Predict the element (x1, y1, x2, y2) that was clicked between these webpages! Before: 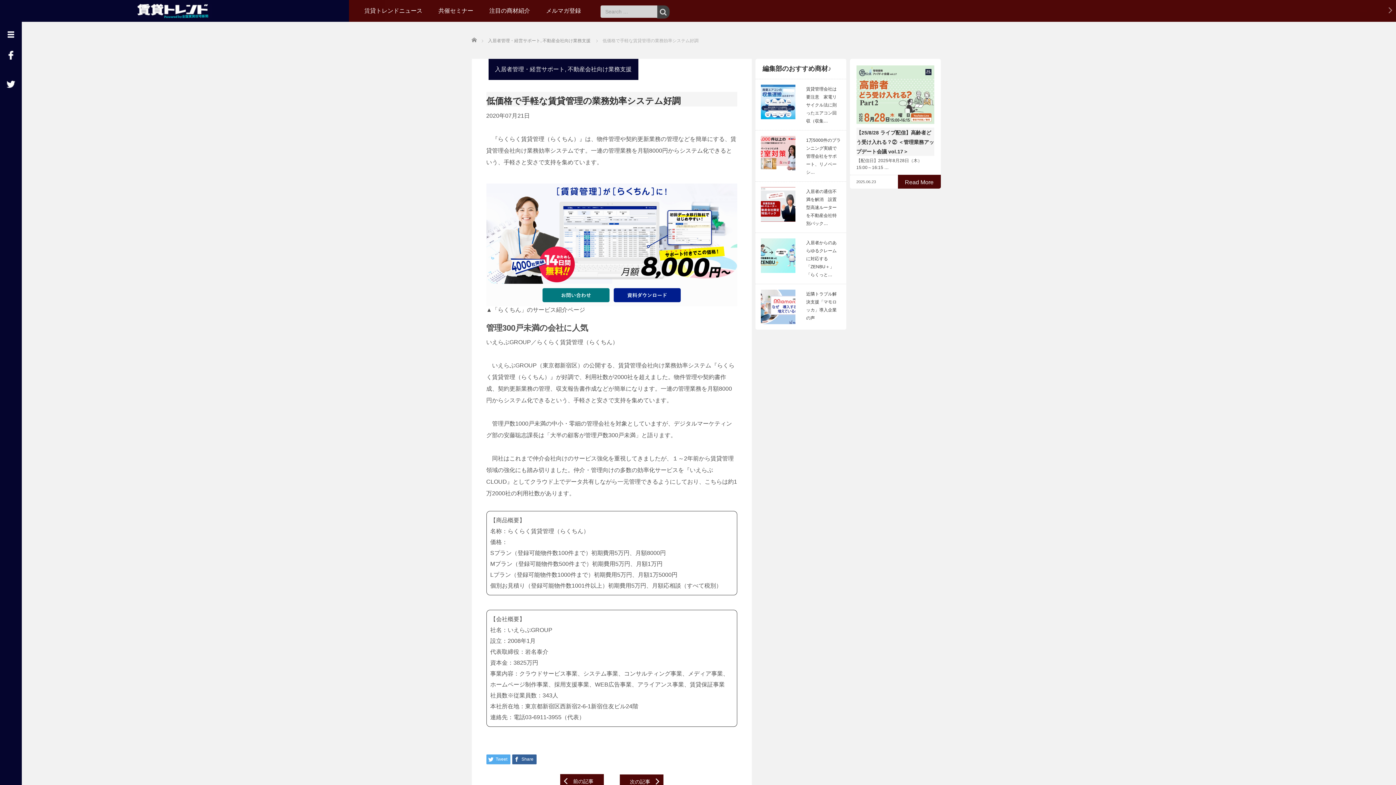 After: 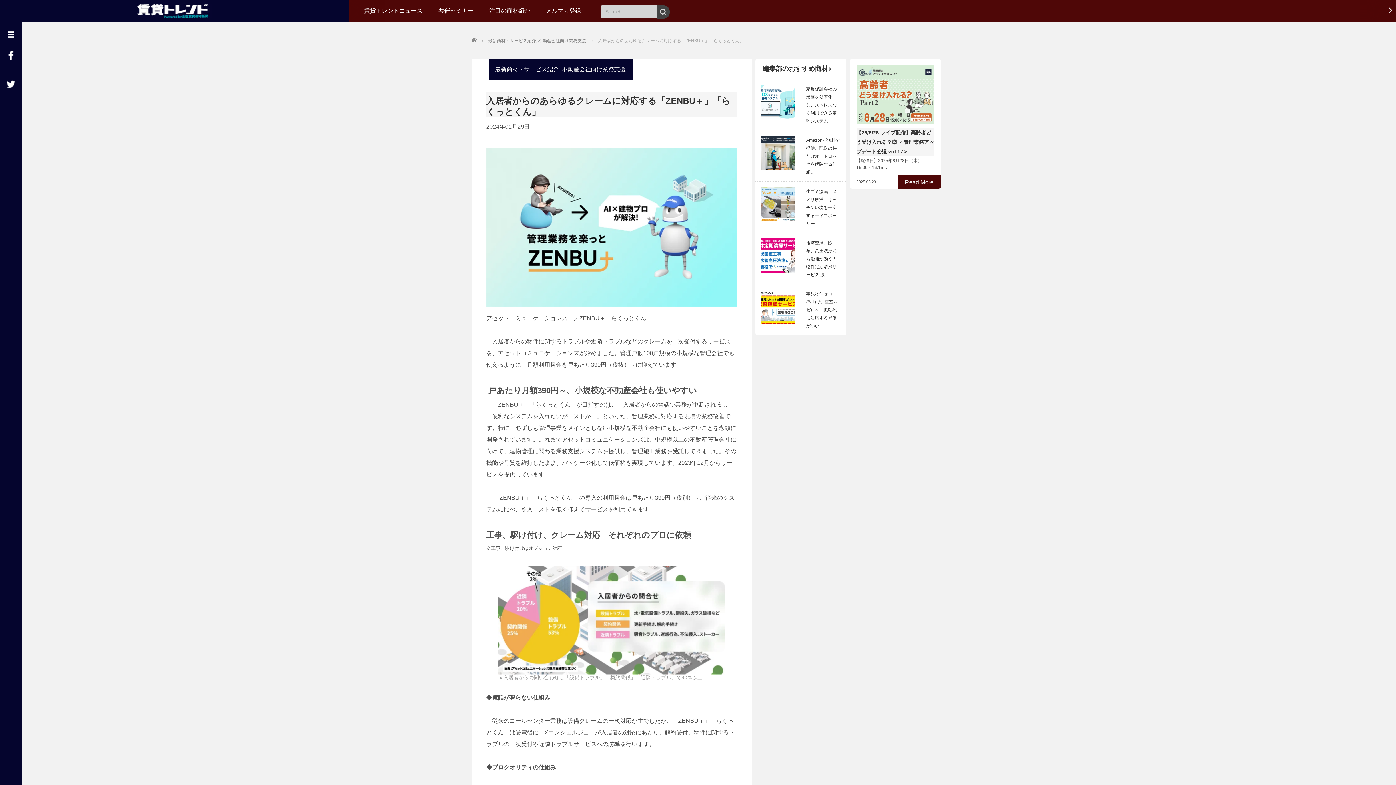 Action: bbox: (760, 238, 840, 278) label: 入居者からのあらゆるクレームに対応する「ZENBU＋」「らくっと…